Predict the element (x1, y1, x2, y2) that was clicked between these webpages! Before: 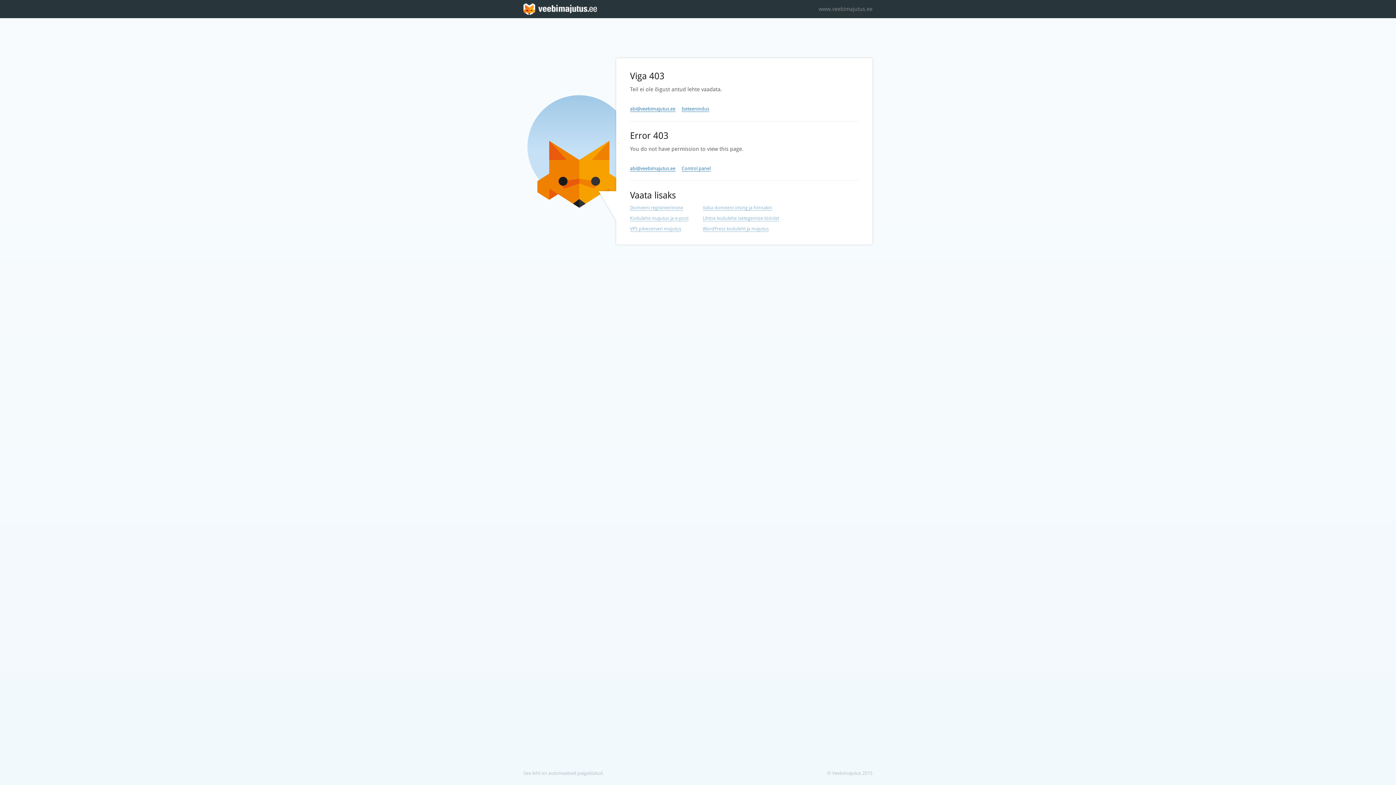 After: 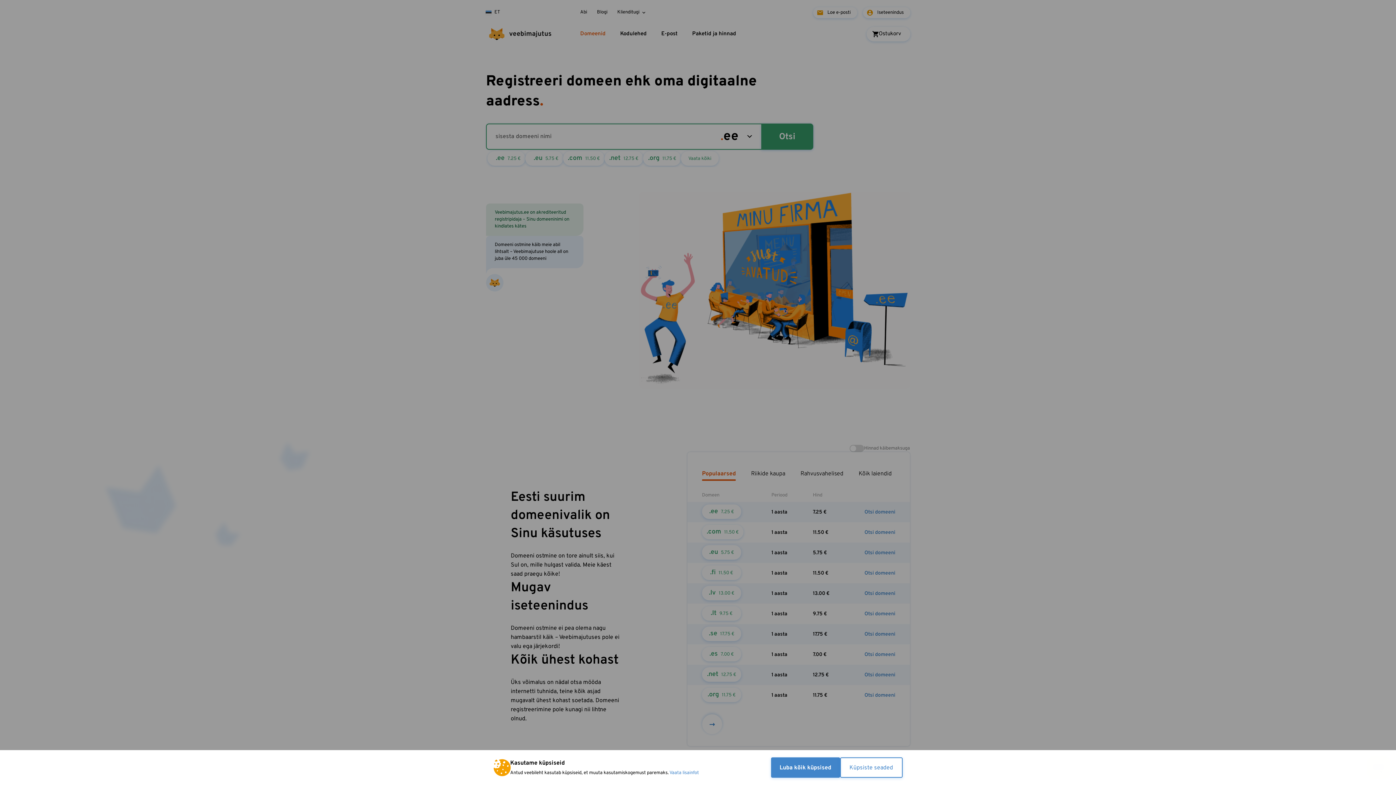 Action: bbox: (702, 205, 772, 210) label: Vaba domeeni otsing ja hinnakiri